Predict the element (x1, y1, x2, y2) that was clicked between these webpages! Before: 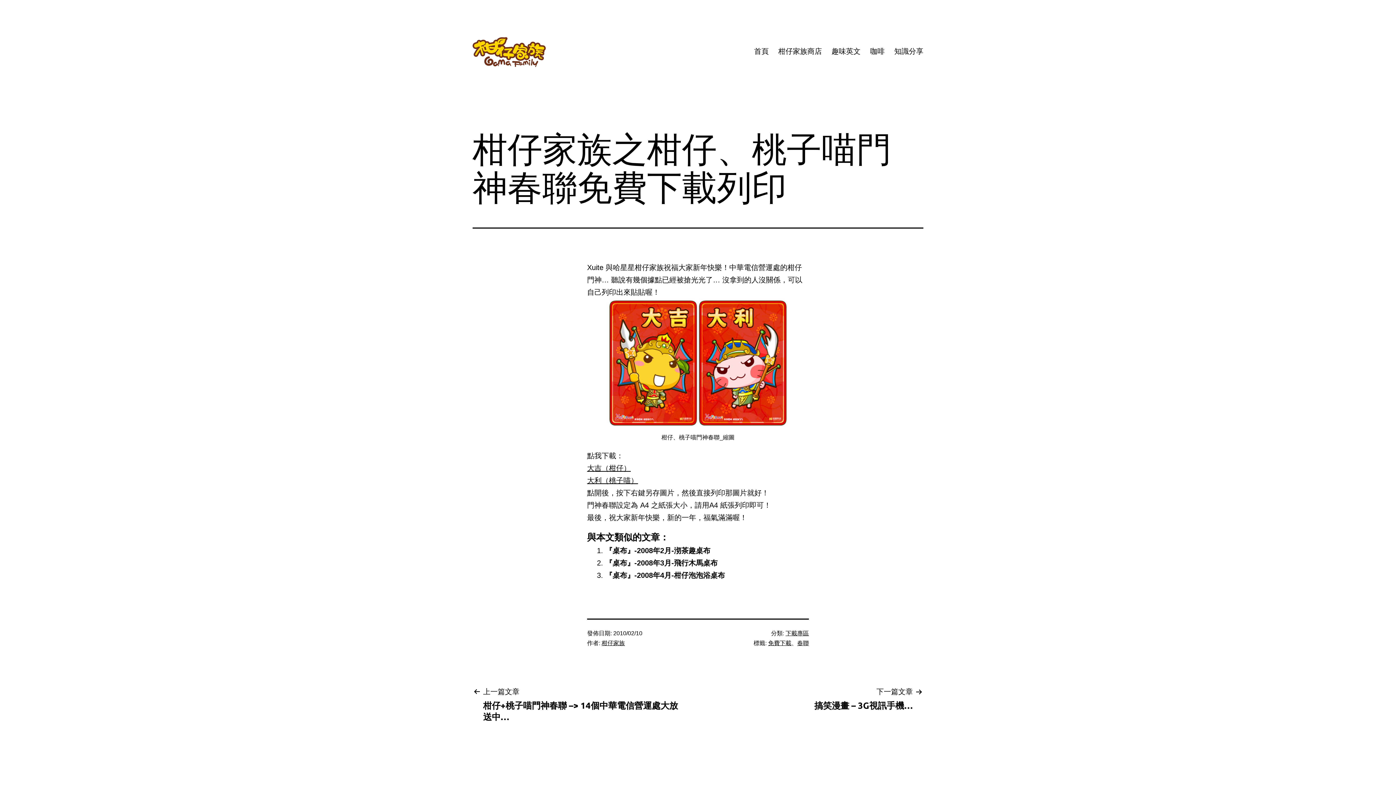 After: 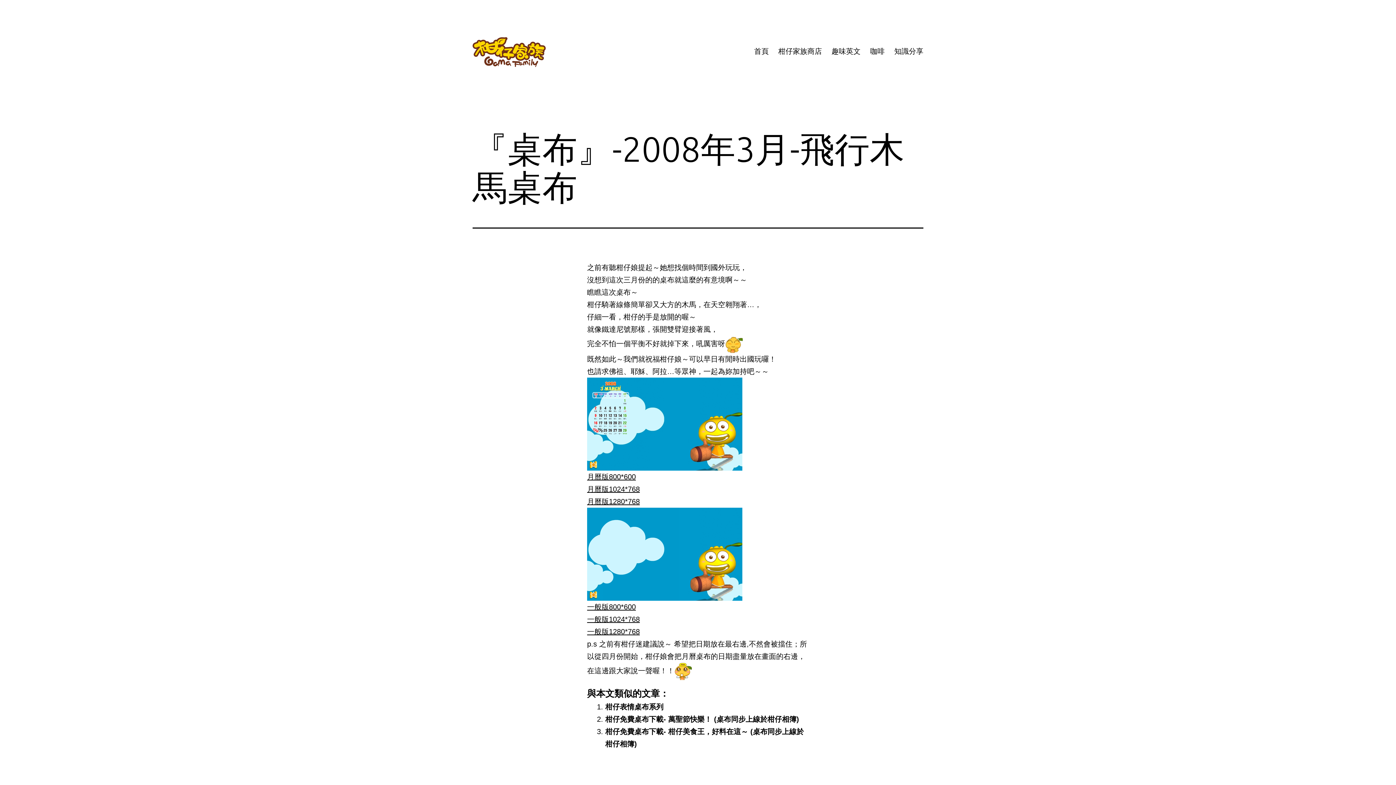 Action: bbox: (605, 559, 717, 567) label: 『桌布』-2008年3月-飛行木馬桌布